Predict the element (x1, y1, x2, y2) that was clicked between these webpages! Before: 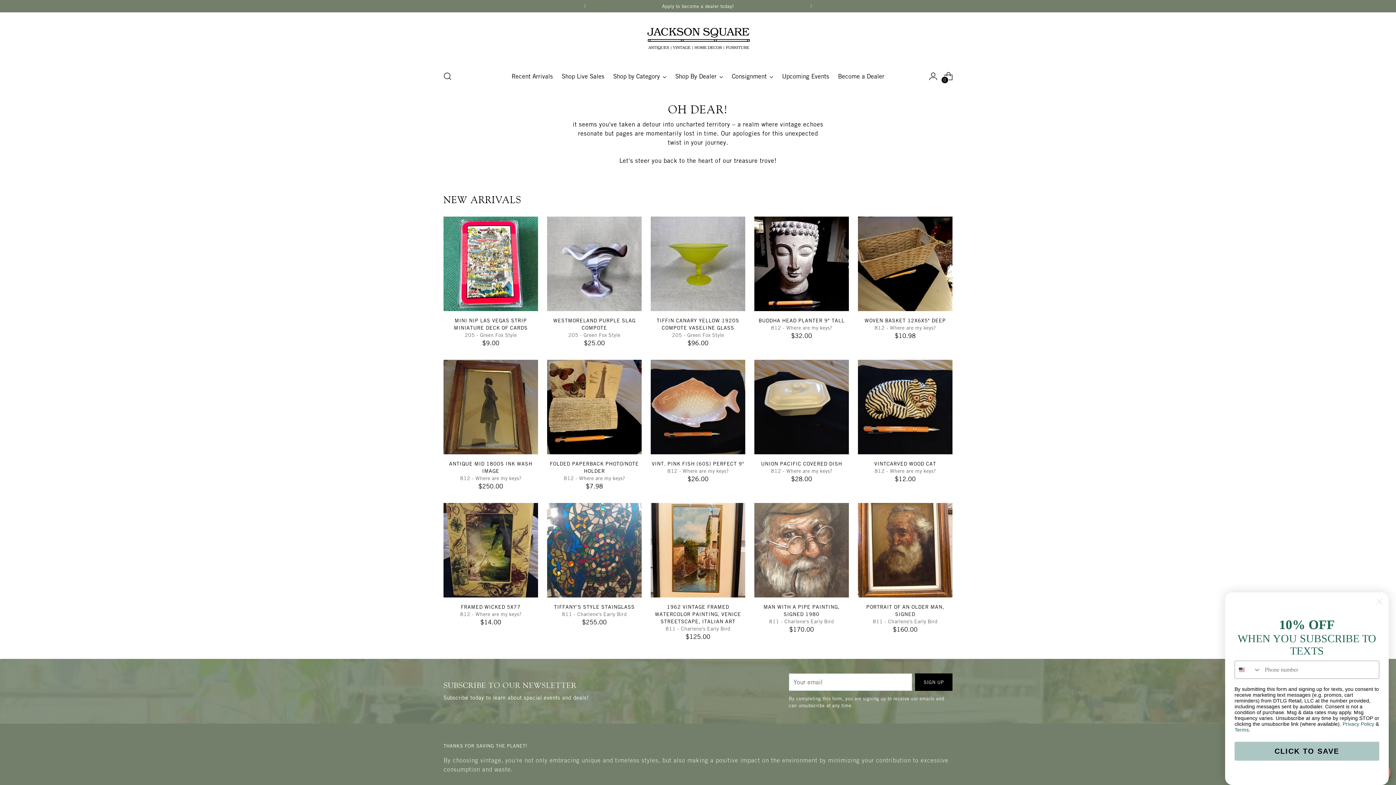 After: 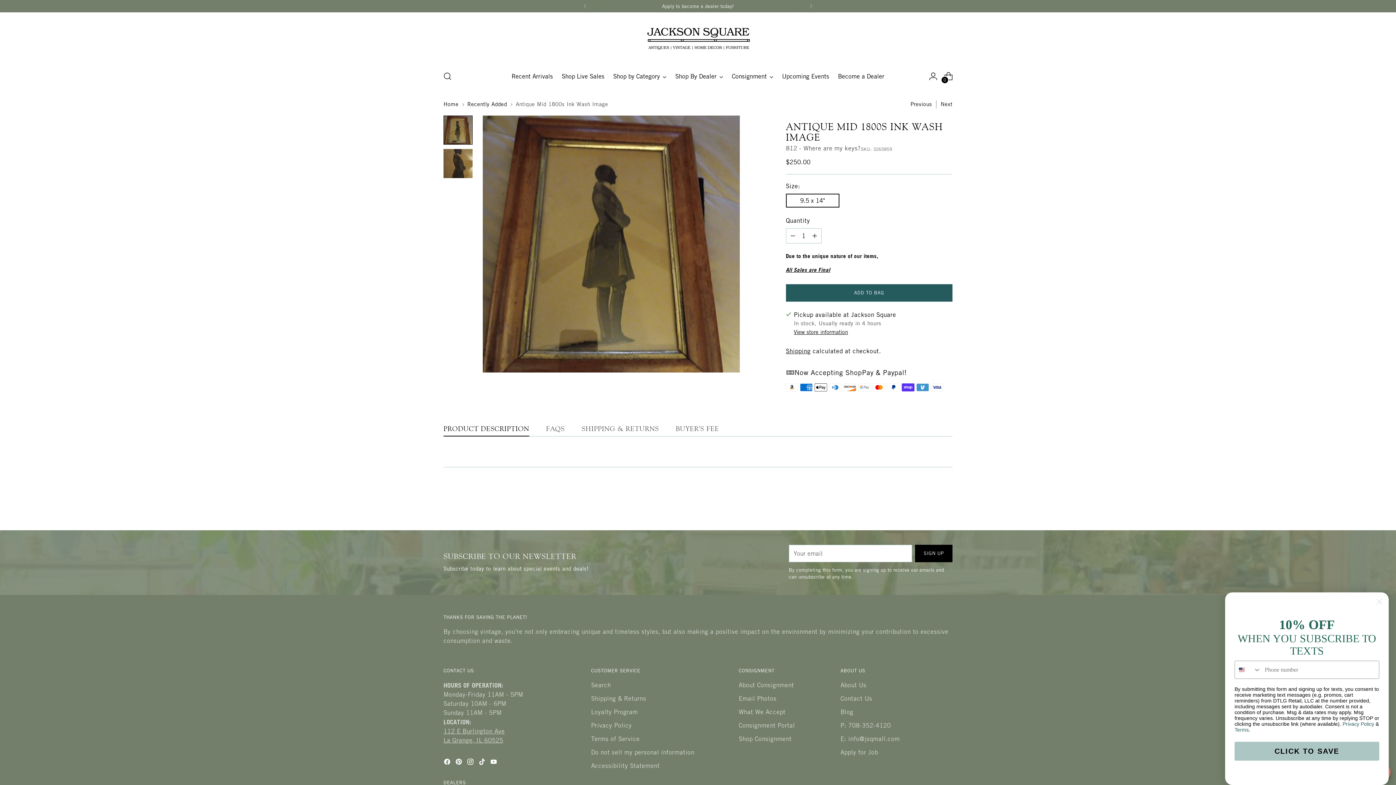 Action: bbox: (443, 360, 538, 454) label: Antique Mid 1800s Ink Wash Image